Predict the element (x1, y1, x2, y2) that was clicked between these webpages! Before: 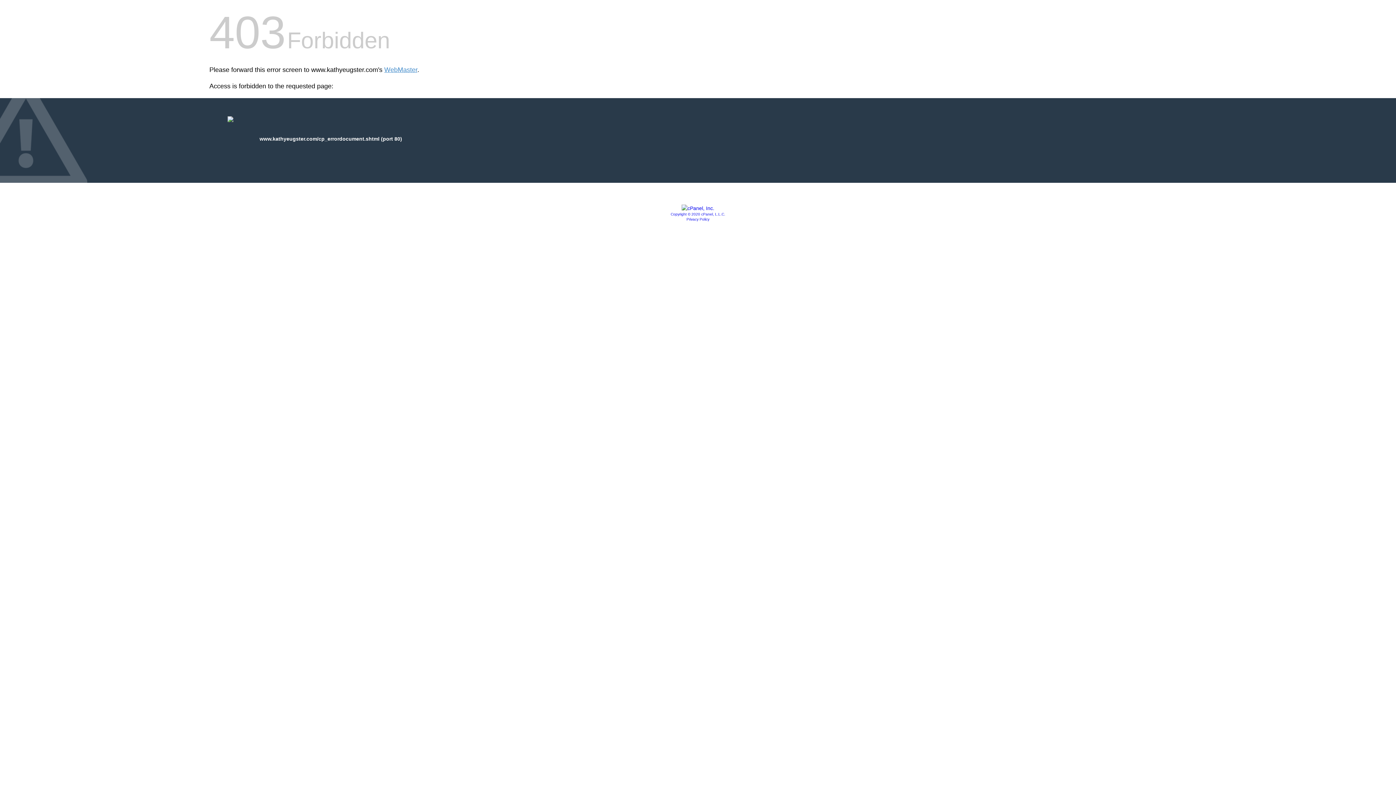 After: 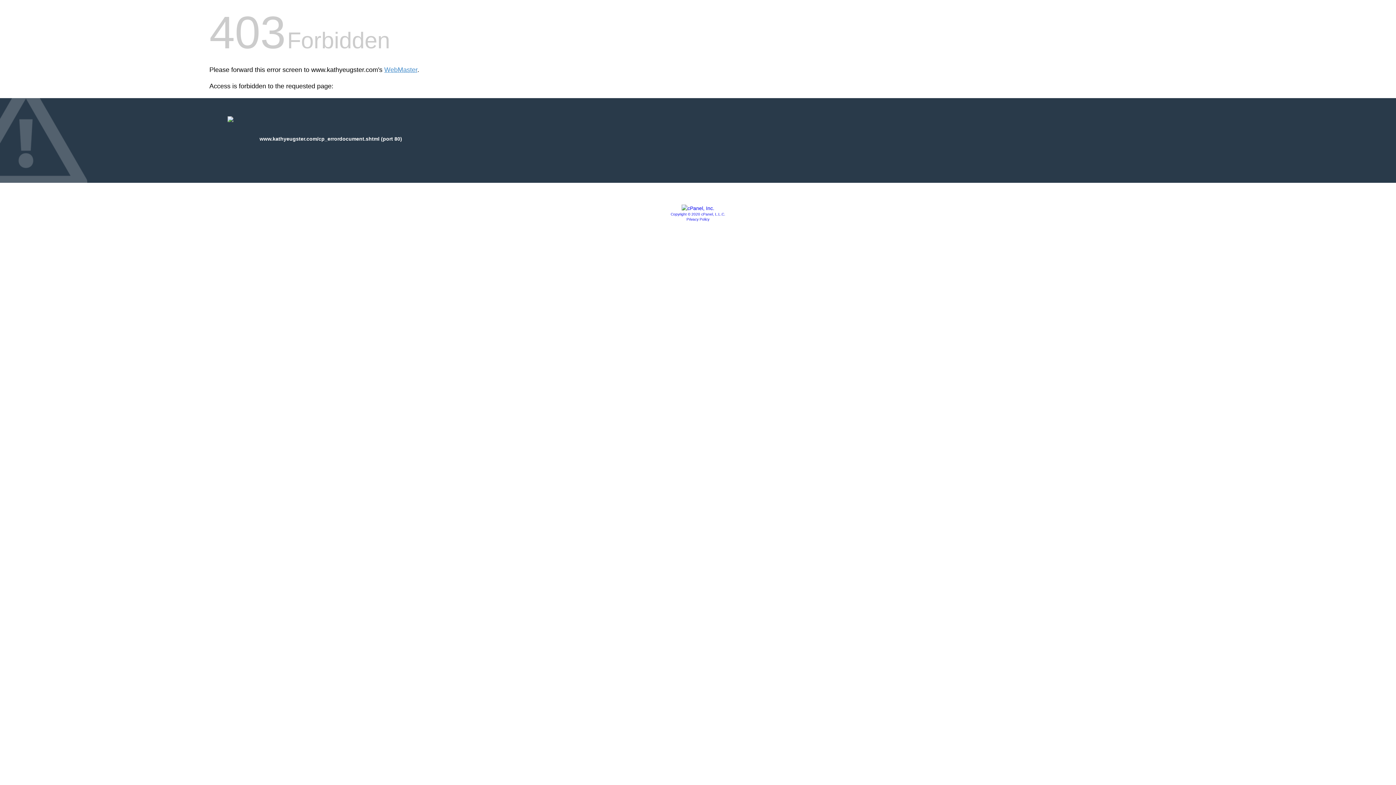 Action: bbox: (686, 217, 709, 221) label: Privacy Policy